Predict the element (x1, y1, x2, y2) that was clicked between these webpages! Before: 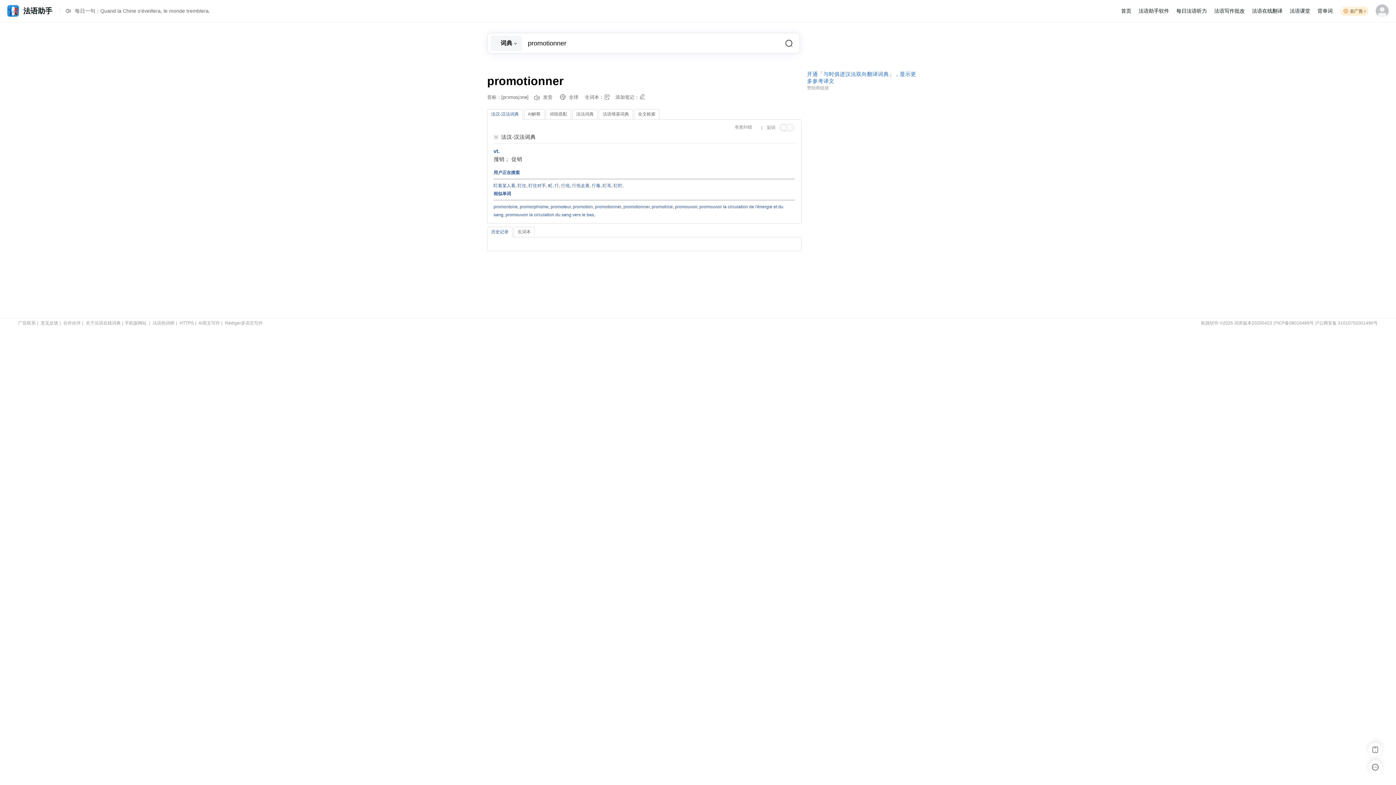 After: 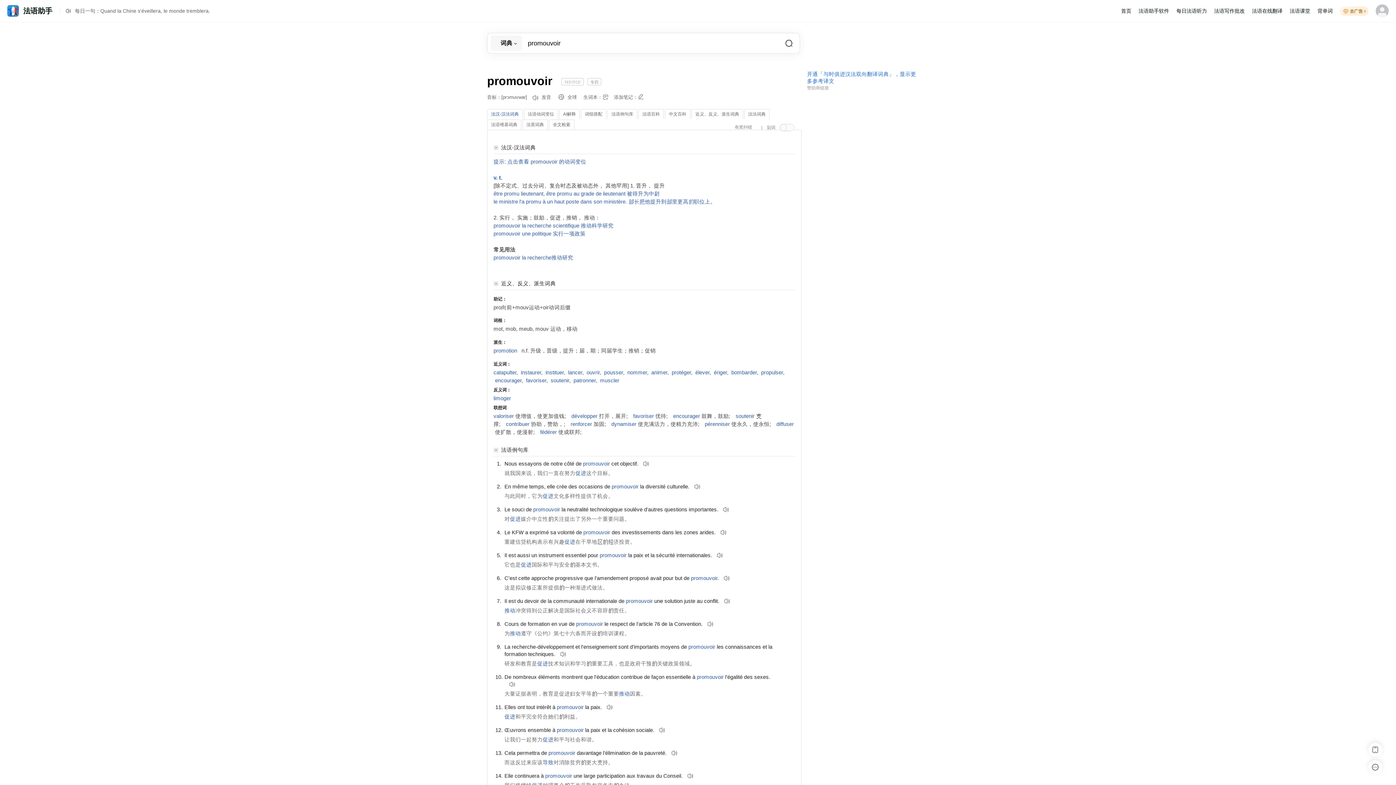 Action: label: promouvoir bbox: (675, 204, 697, 209)